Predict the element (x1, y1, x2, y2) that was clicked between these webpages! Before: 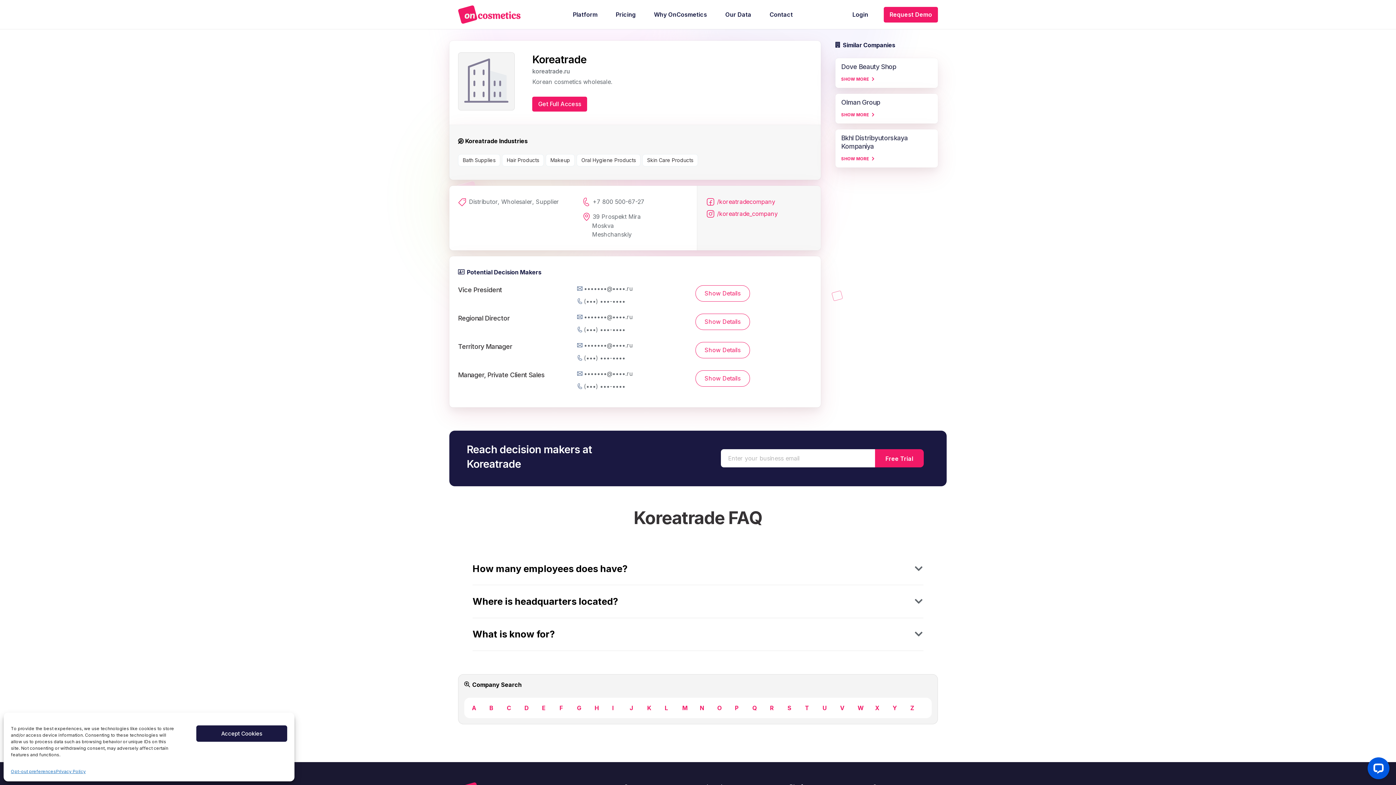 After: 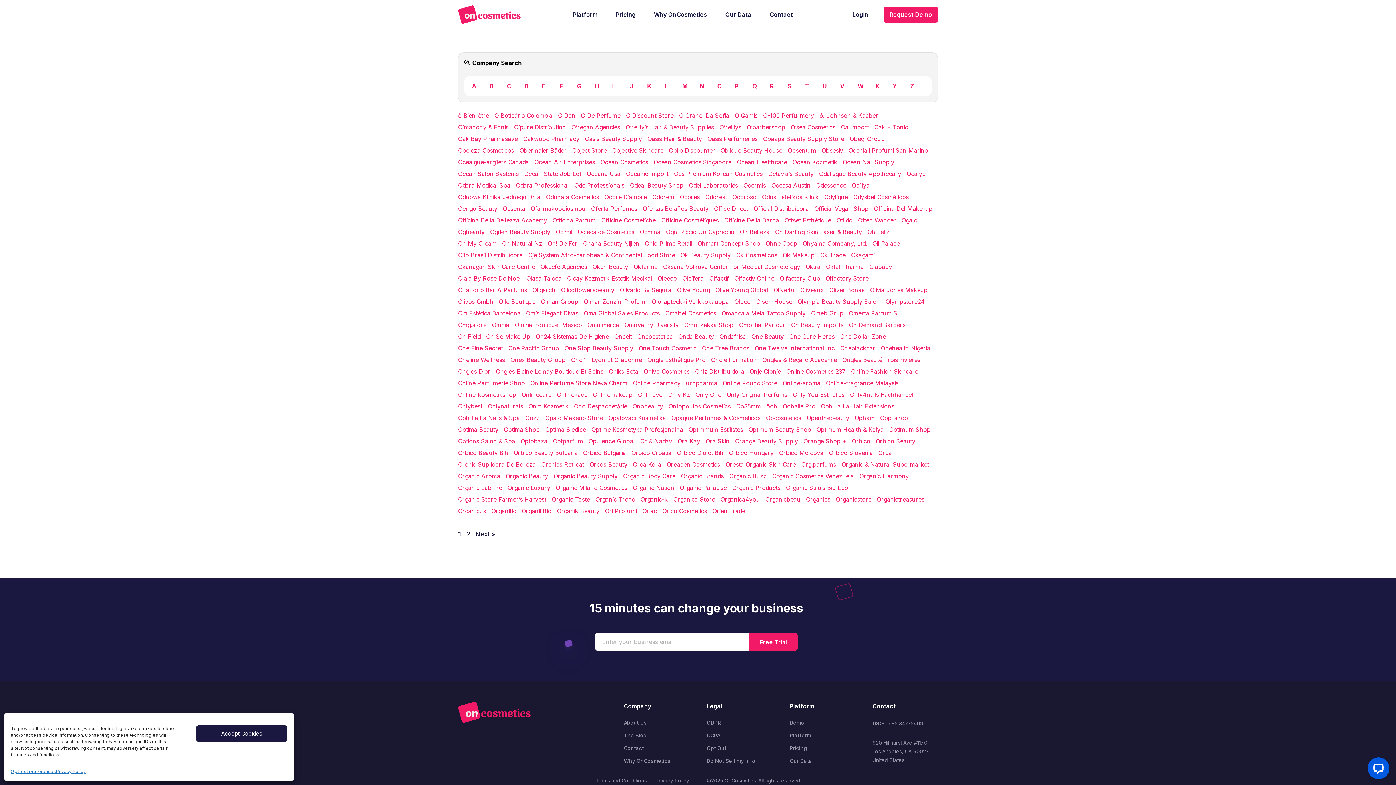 Action: bbox: (717, 703, 731, 712) label: O